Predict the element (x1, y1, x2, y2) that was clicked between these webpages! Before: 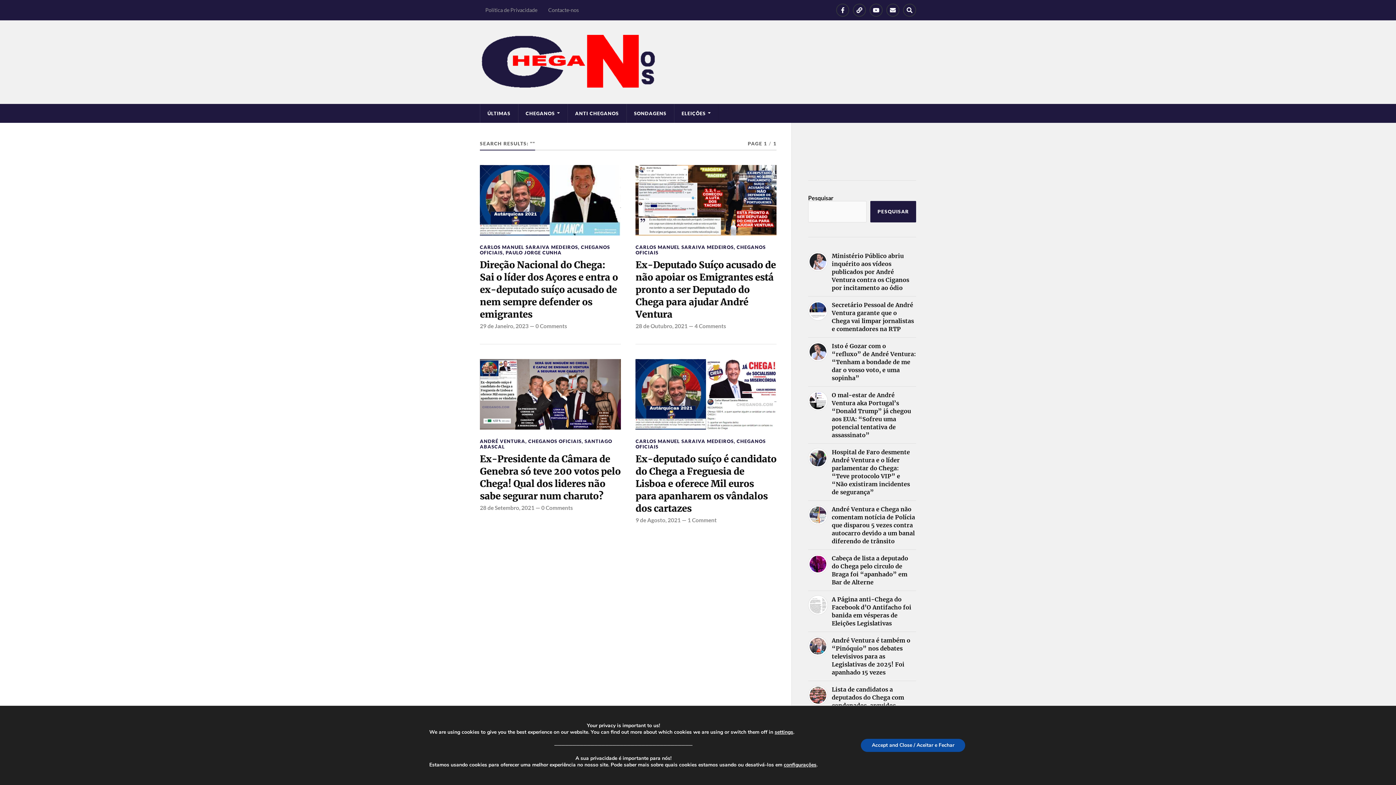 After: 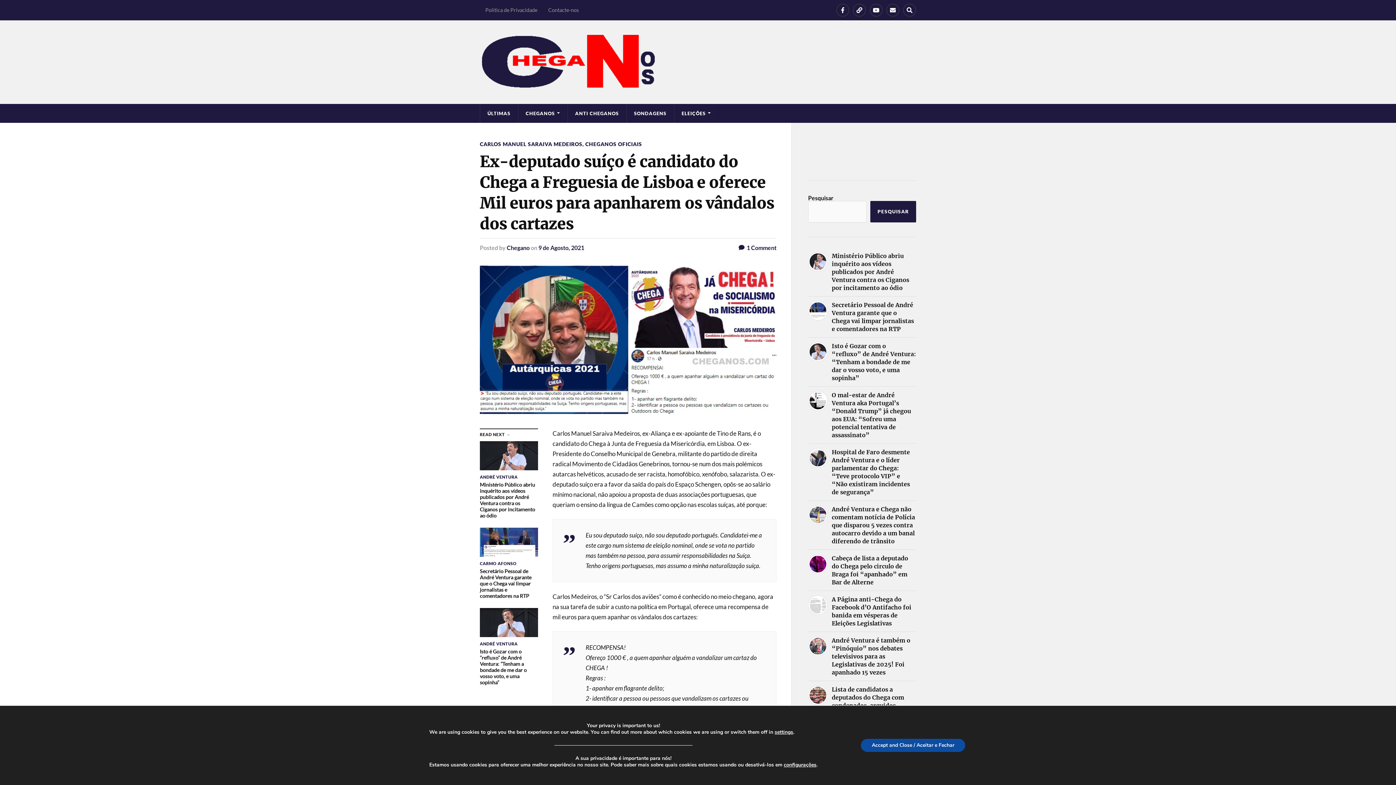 Action: bbox: (635, 452, 776, 514) label: Ex-deputado suíço é candidato do Chega a Freguesia de Lisboa e oferece Mil euros para apanharem os vândalos dos cartazes